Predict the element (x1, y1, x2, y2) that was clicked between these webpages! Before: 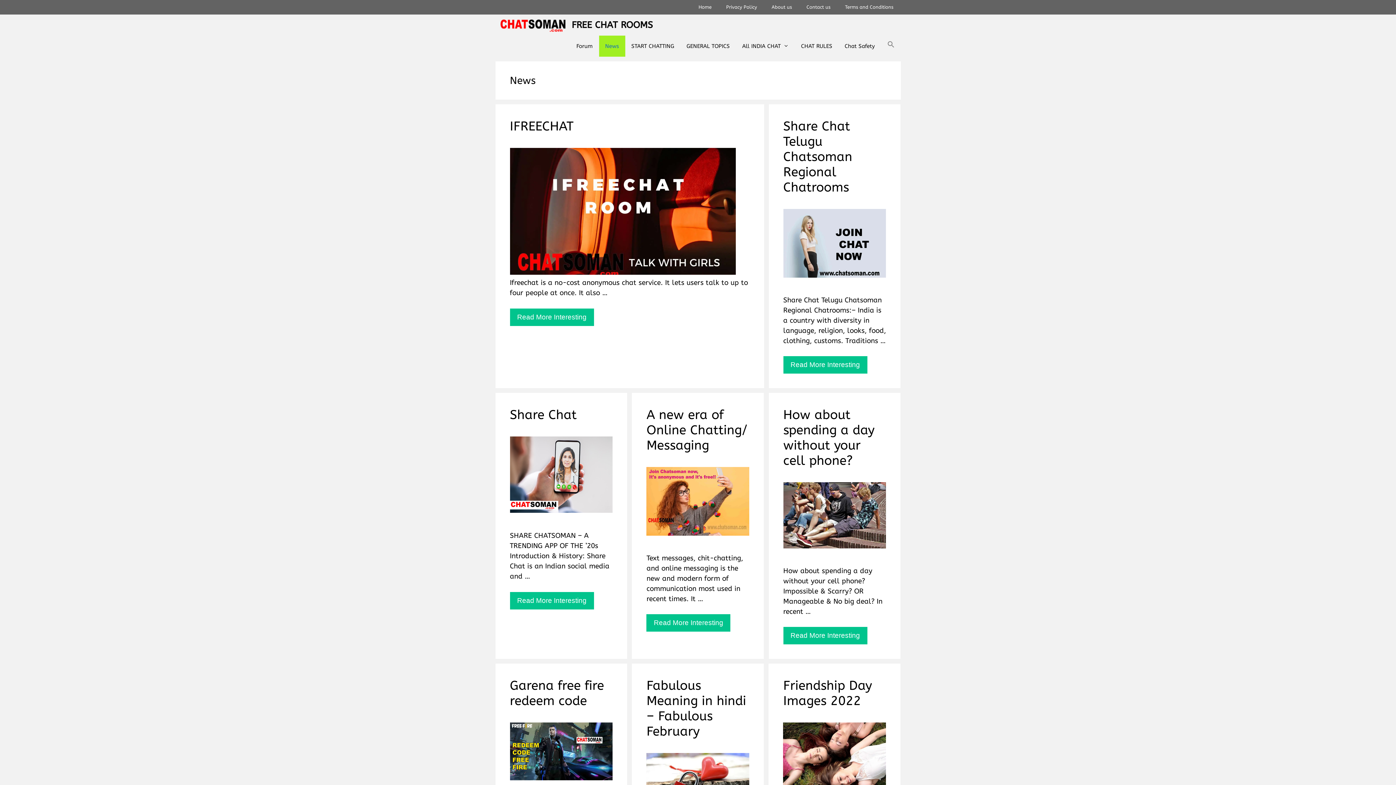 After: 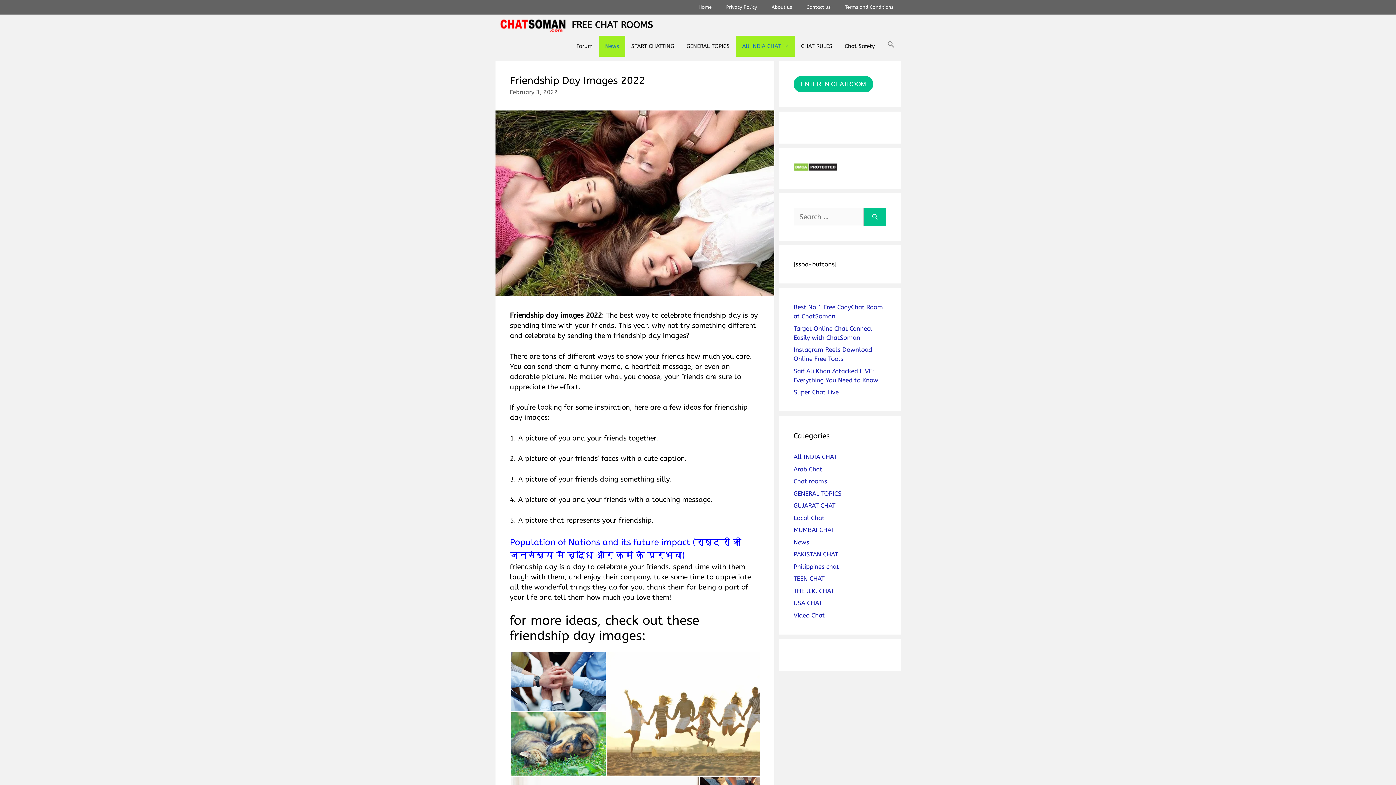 Action: label: Friendship Day Images 2022 bbox: (783, 678, 872, 708)